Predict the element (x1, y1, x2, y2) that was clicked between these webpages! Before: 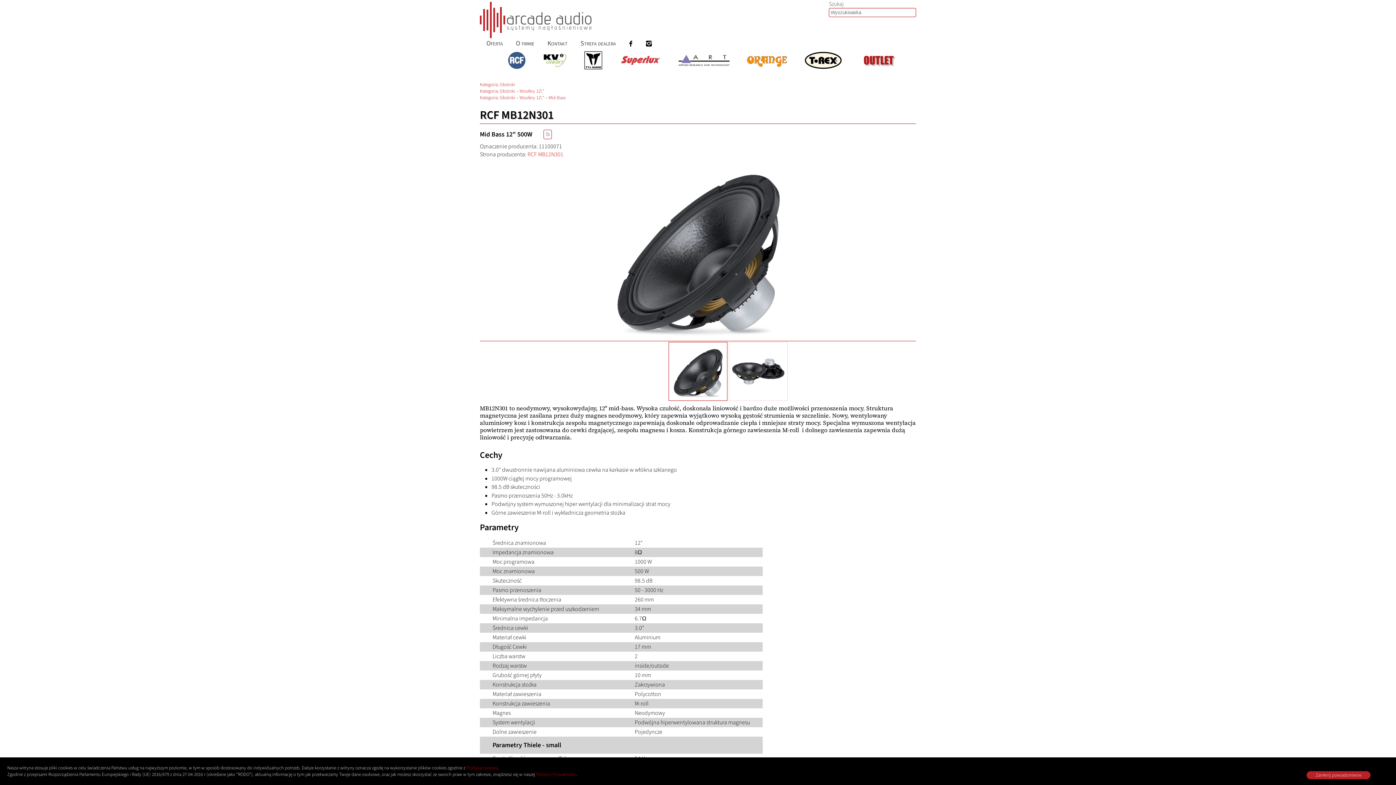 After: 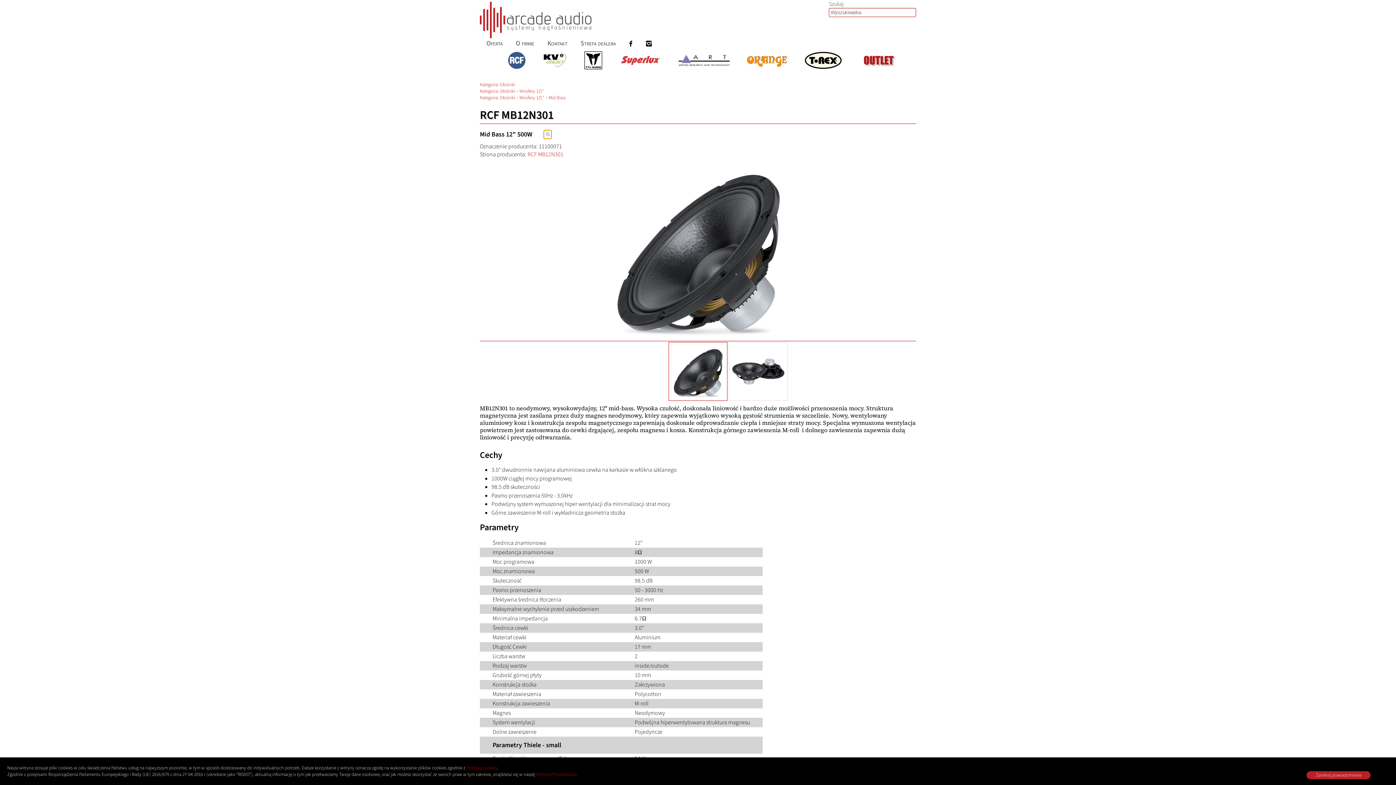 Action: bbox: (543, 129, 551, 139)